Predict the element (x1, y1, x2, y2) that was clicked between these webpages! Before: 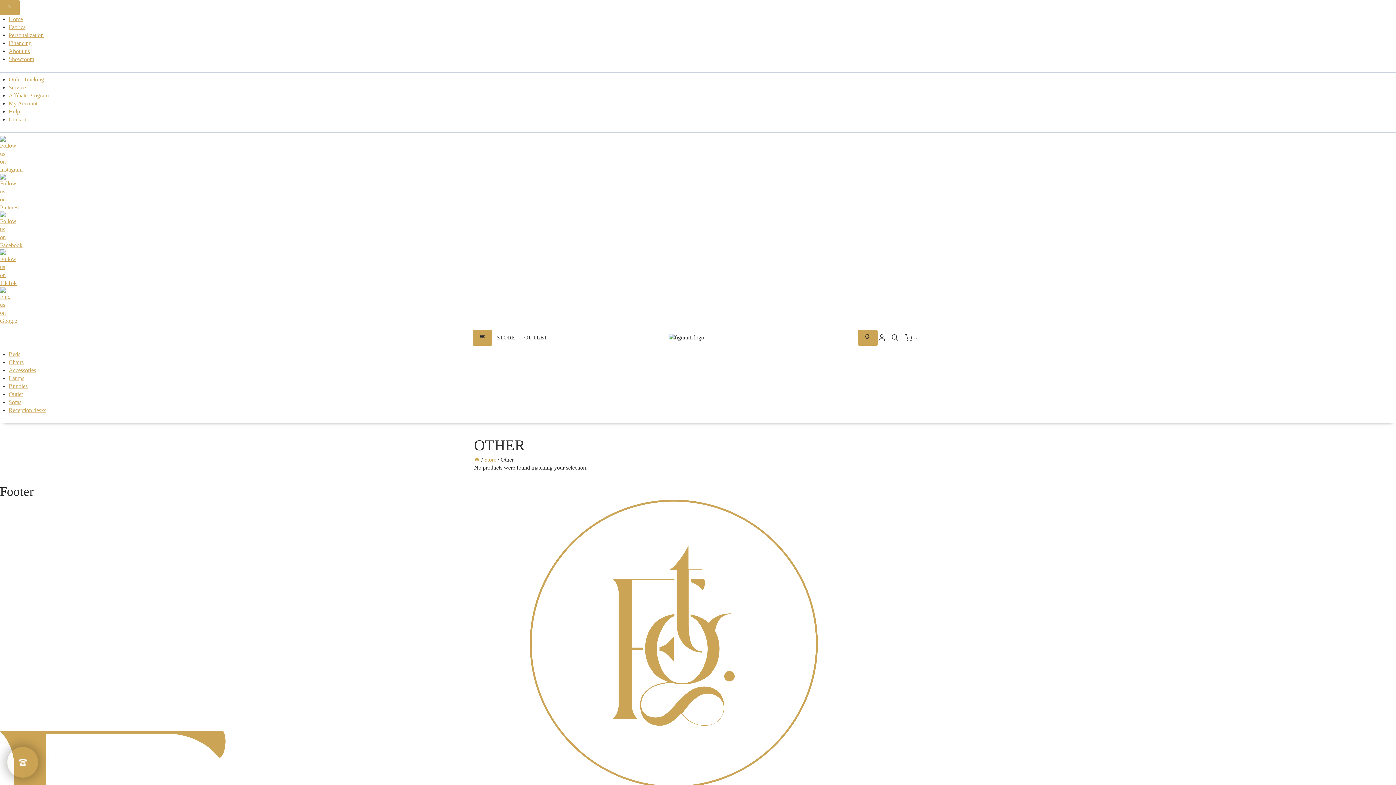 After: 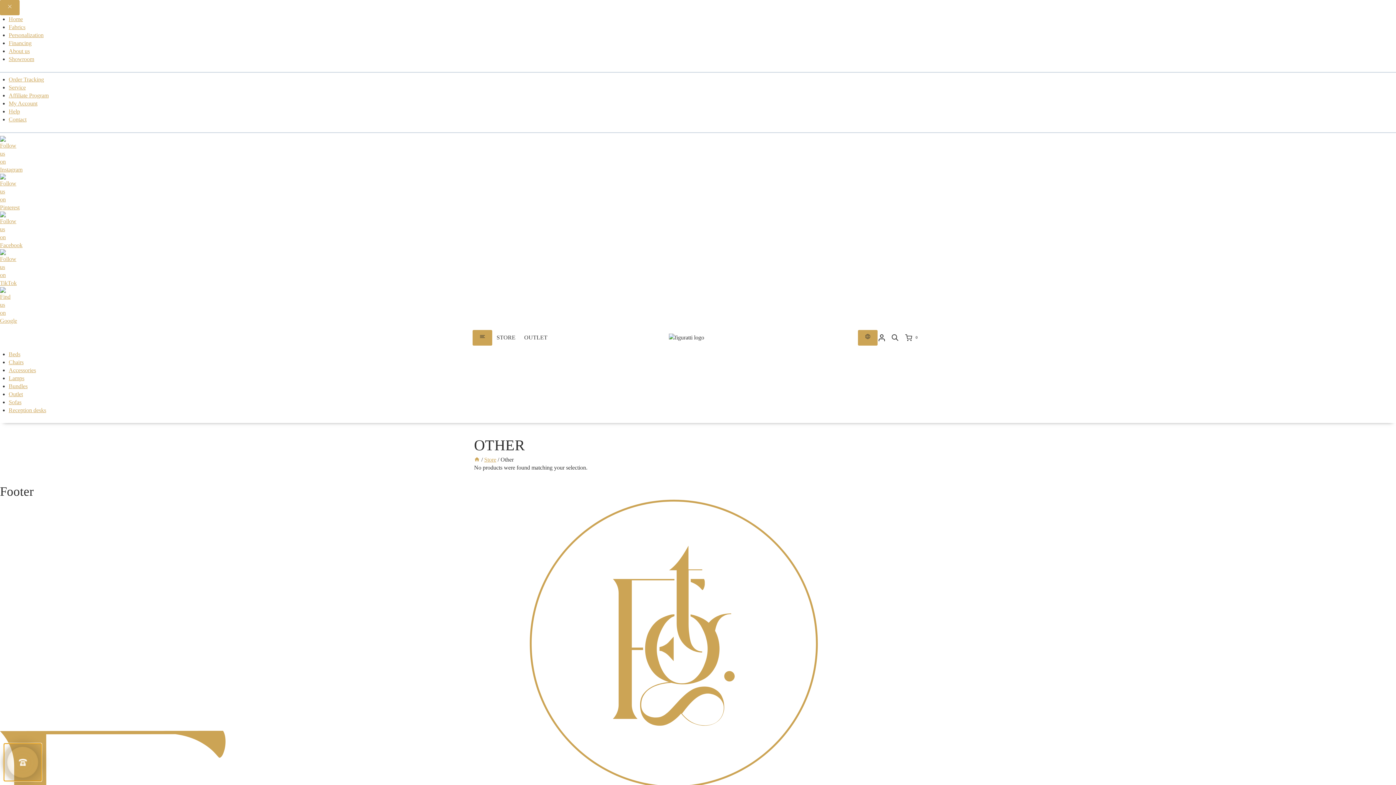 Action: bbox: (6, 746, 38, 778) label: Contact us